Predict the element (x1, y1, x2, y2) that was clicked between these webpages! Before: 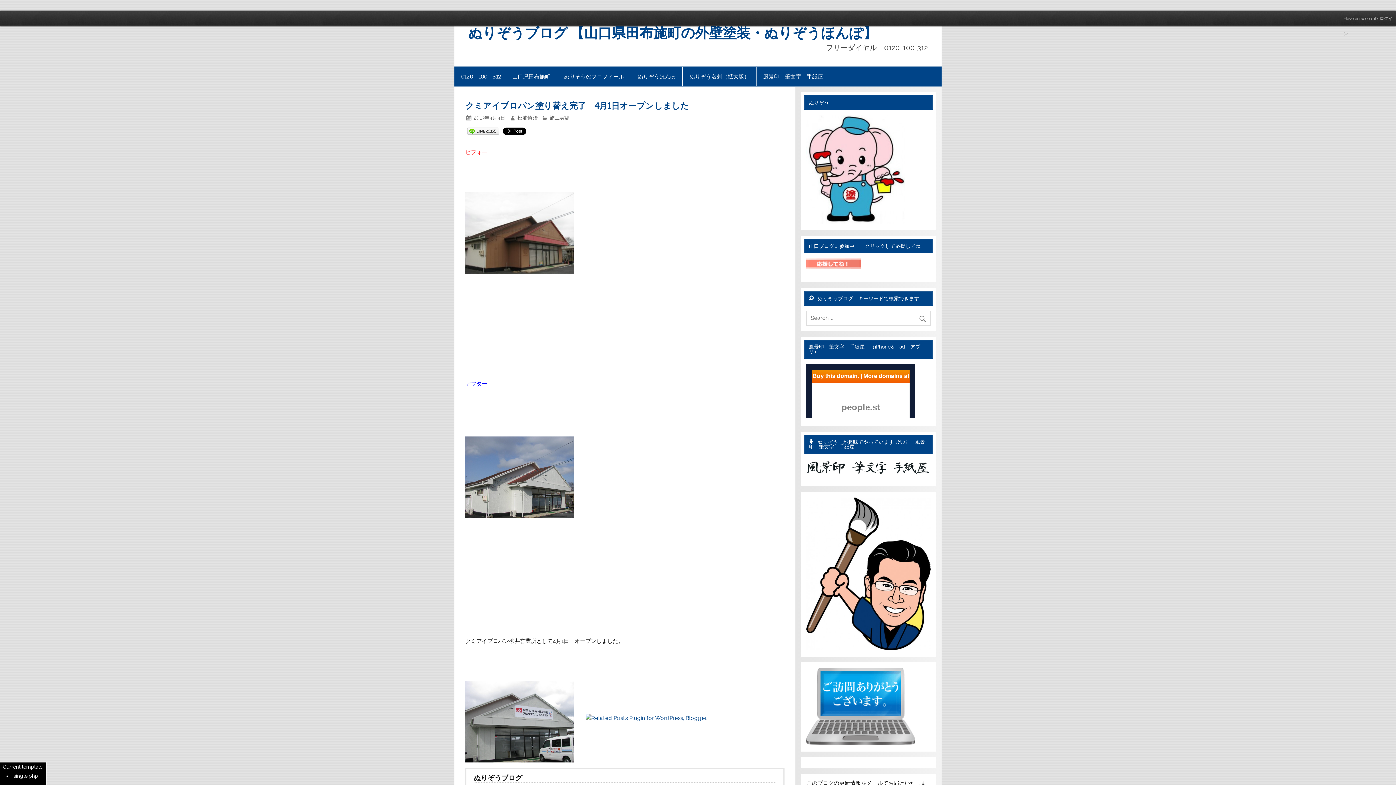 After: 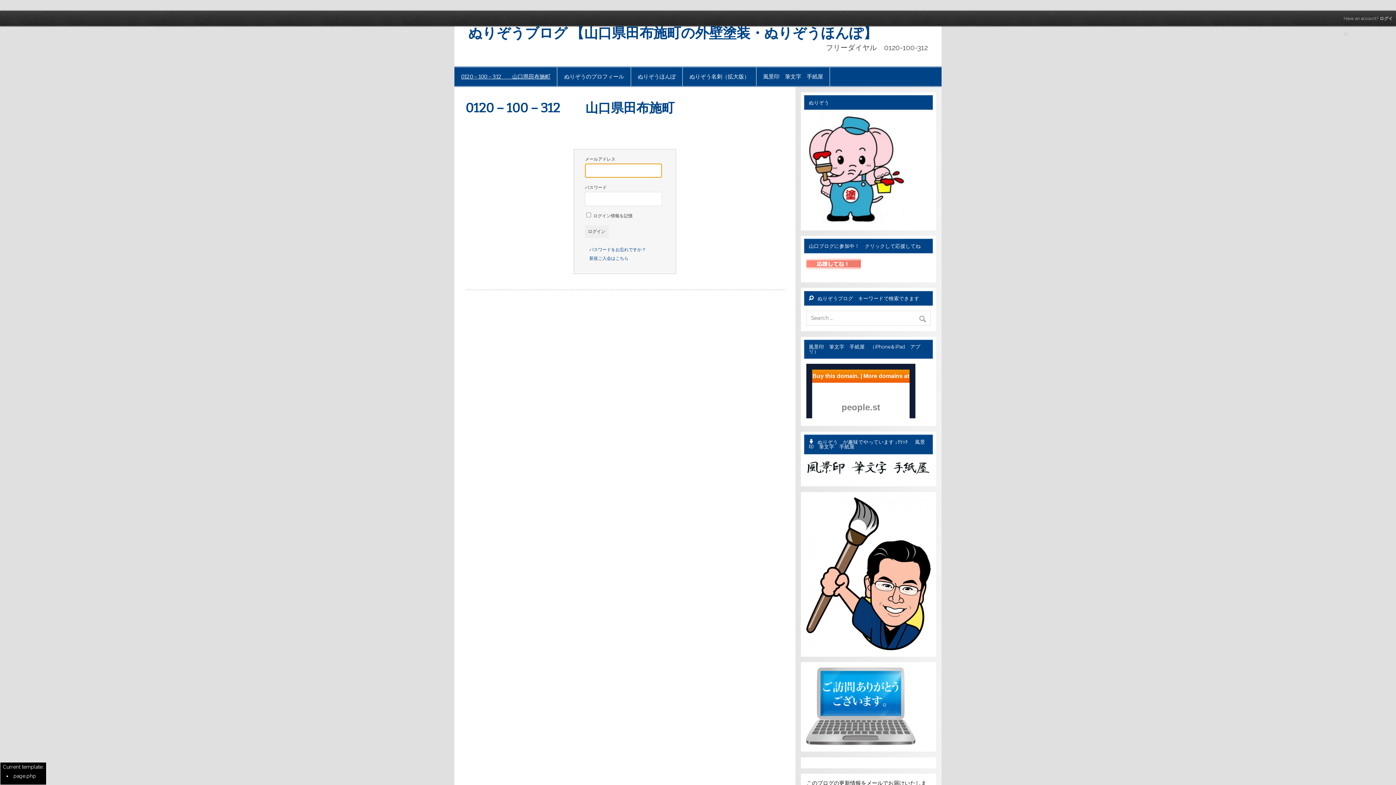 Action: bbox: (454, 67, 557, 86) label: 0120－100－312　　山口県田布施町